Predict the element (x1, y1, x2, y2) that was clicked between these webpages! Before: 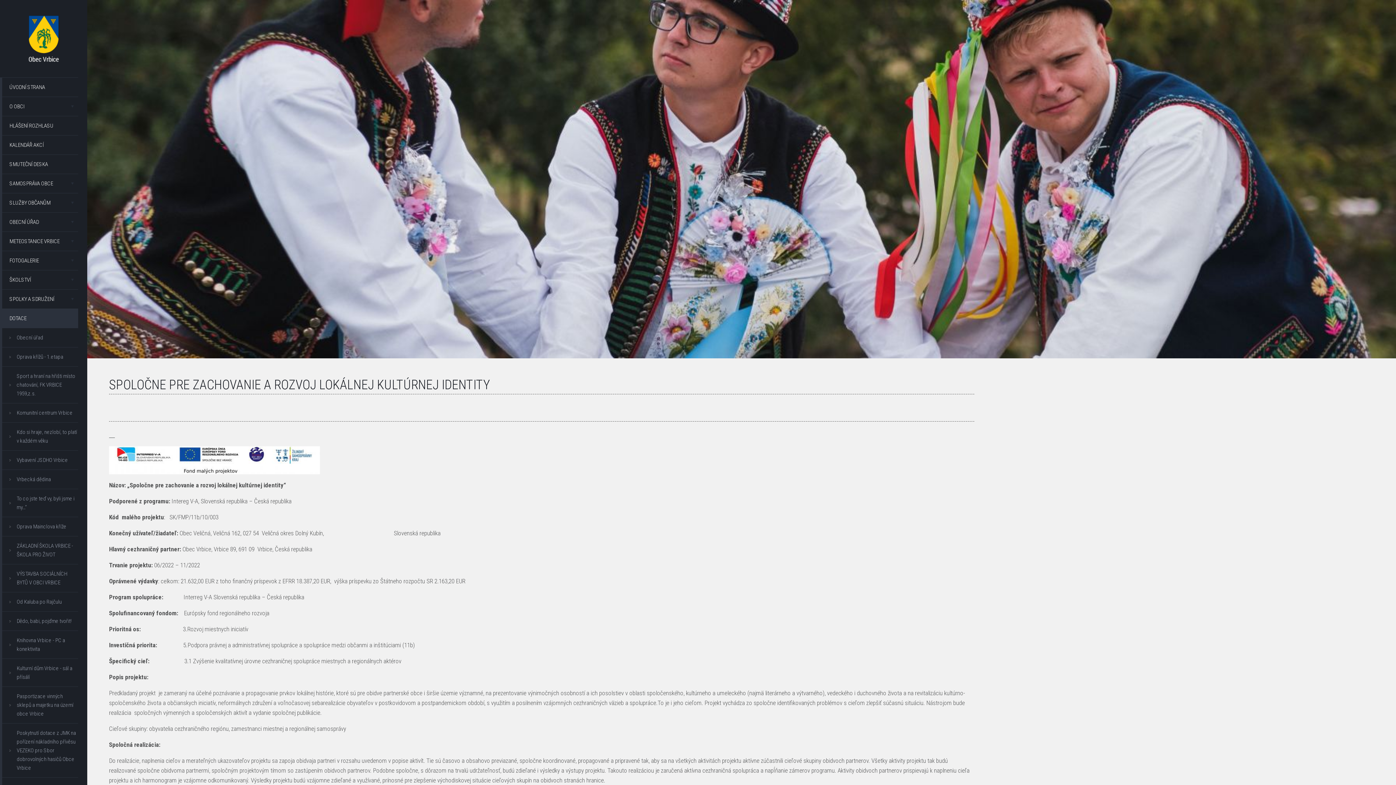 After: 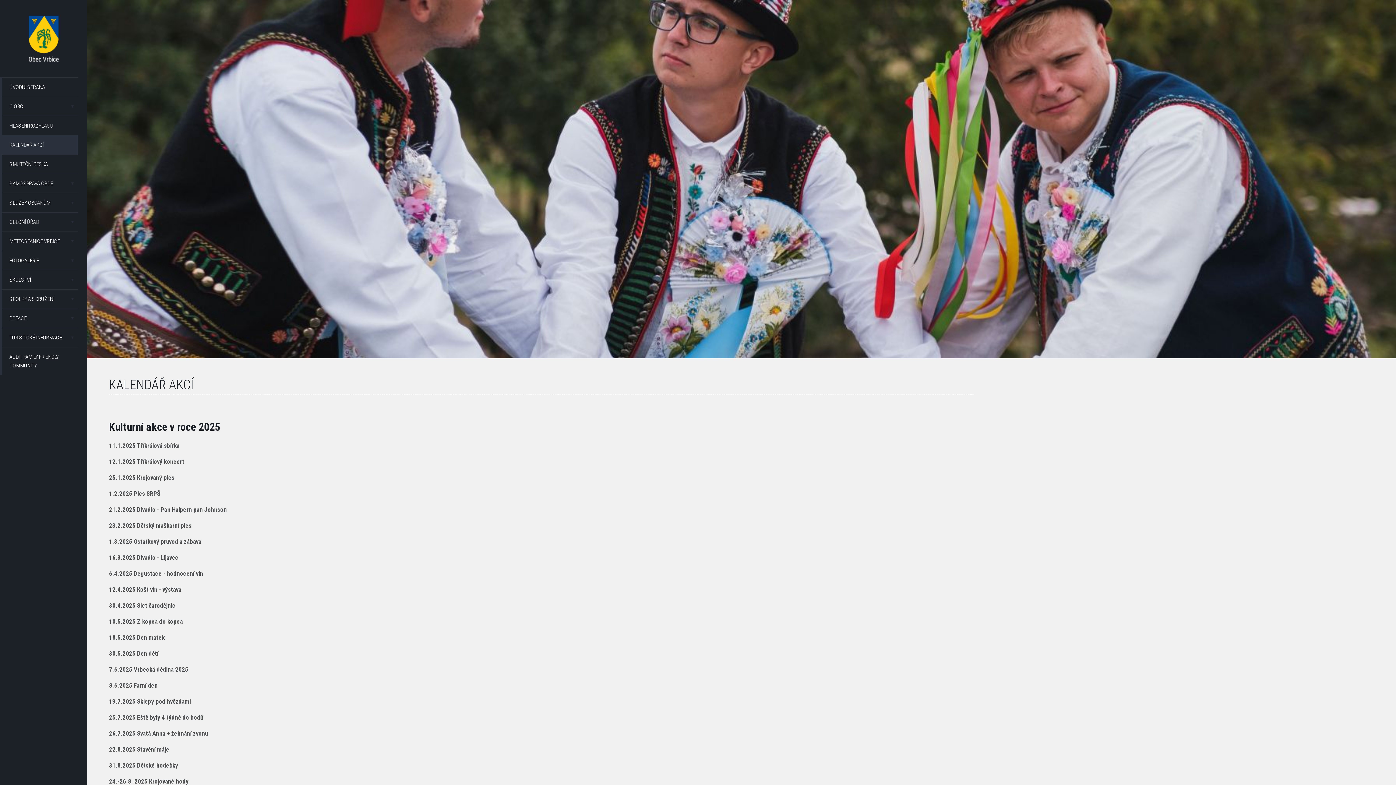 Action: bbox: (2, 135, 78, 154) label: KALENDÁŘ AKCÍ